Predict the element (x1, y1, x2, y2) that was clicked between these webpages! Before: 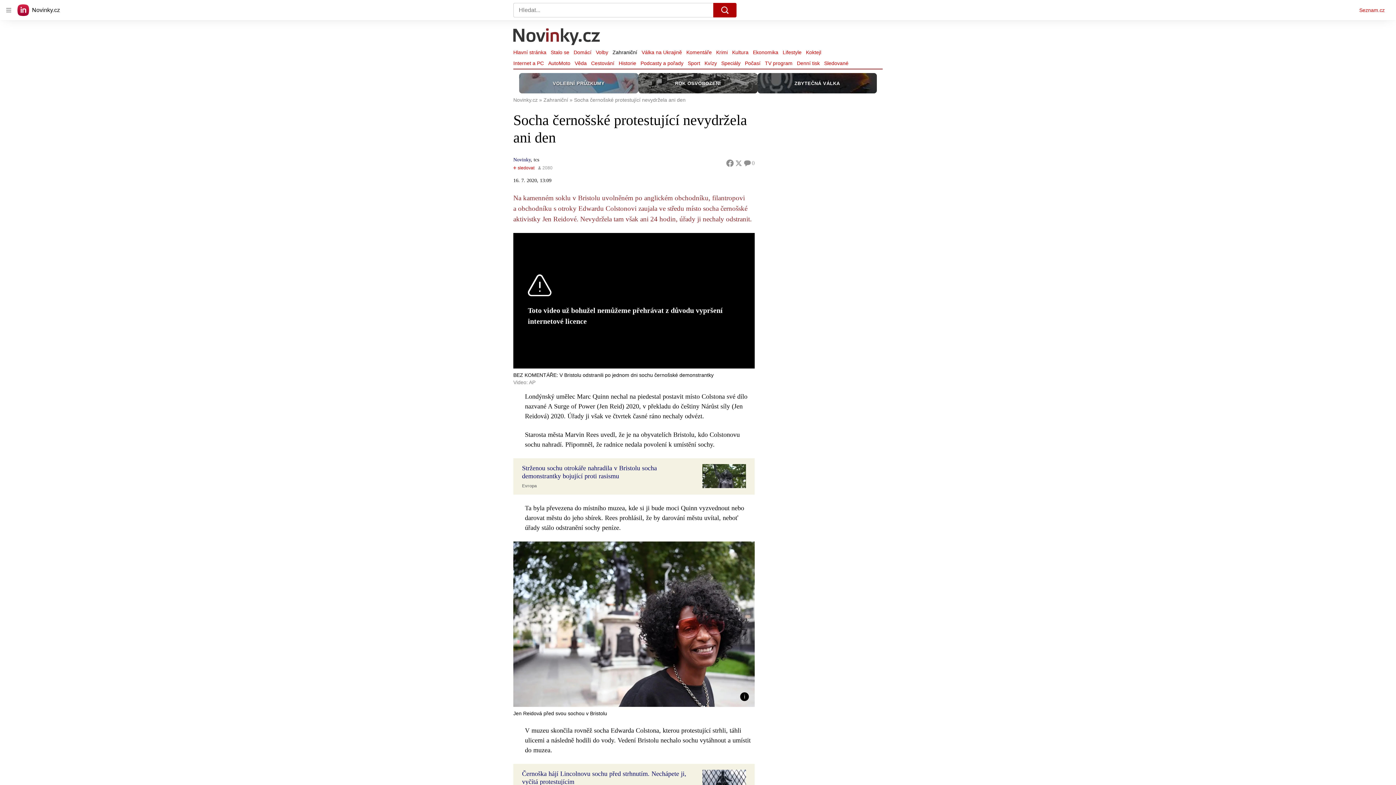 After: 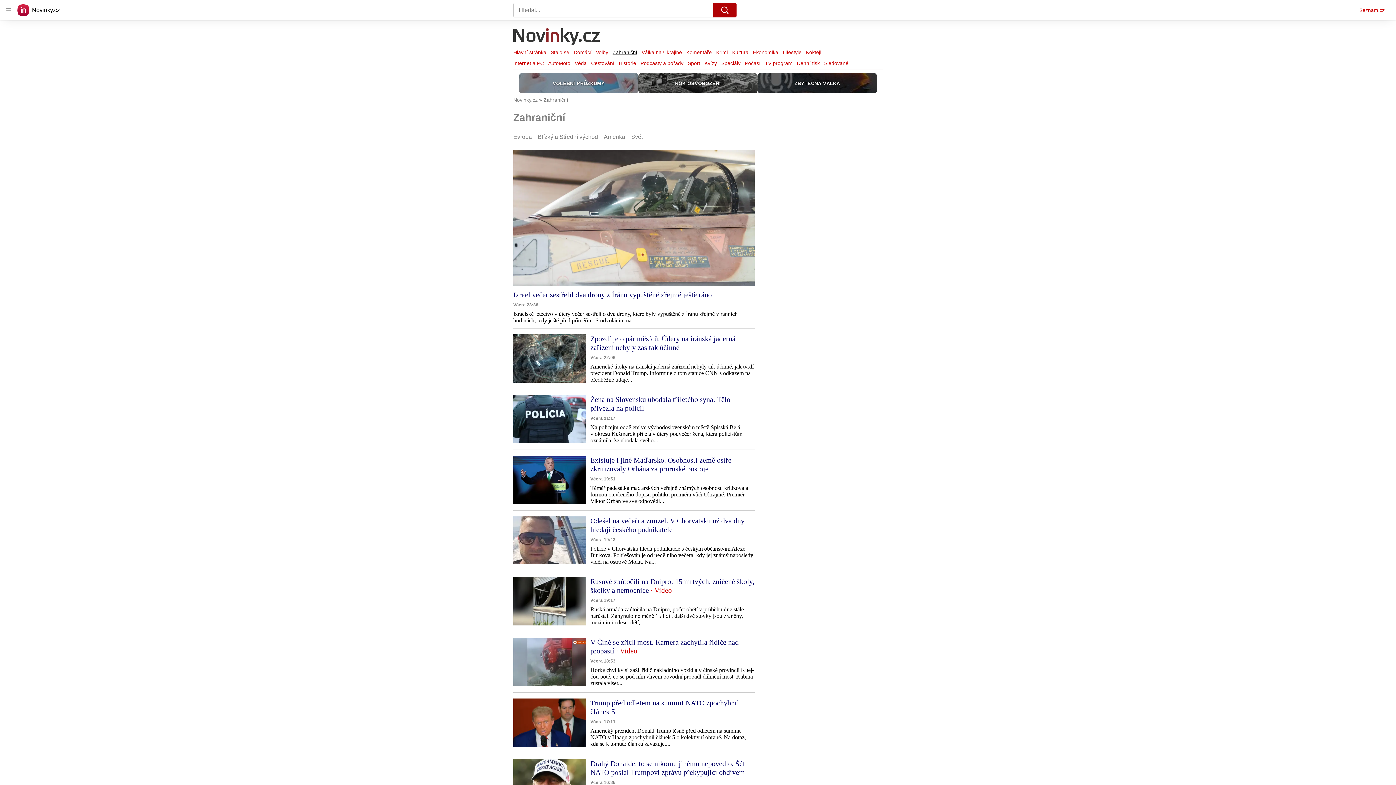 Action: bbox: (610, 47, 639, 57) label: Zahraniční